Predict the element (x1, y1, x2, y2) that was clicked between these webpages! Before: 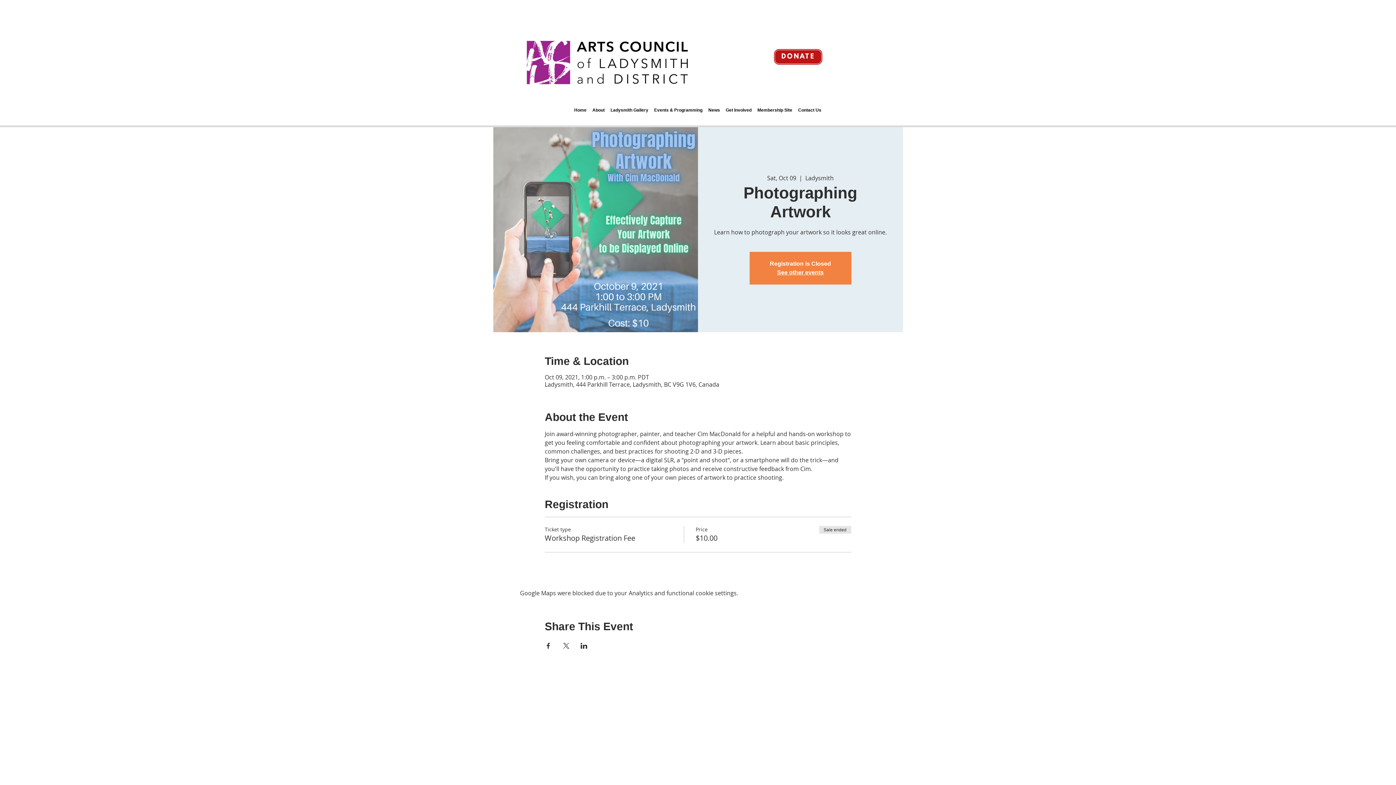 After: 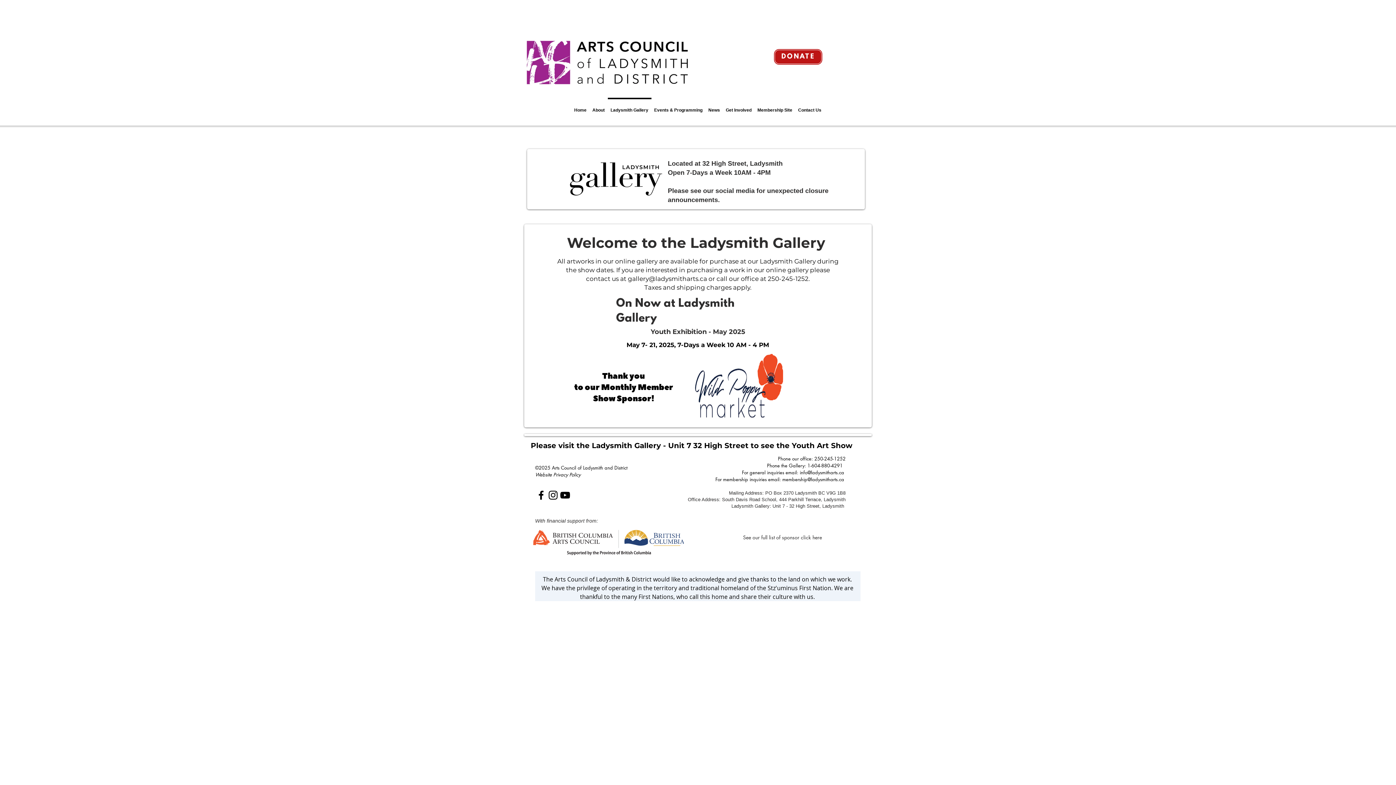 Action: bbox: (607, 97, 651, 116) label: Ladysmith Gallery